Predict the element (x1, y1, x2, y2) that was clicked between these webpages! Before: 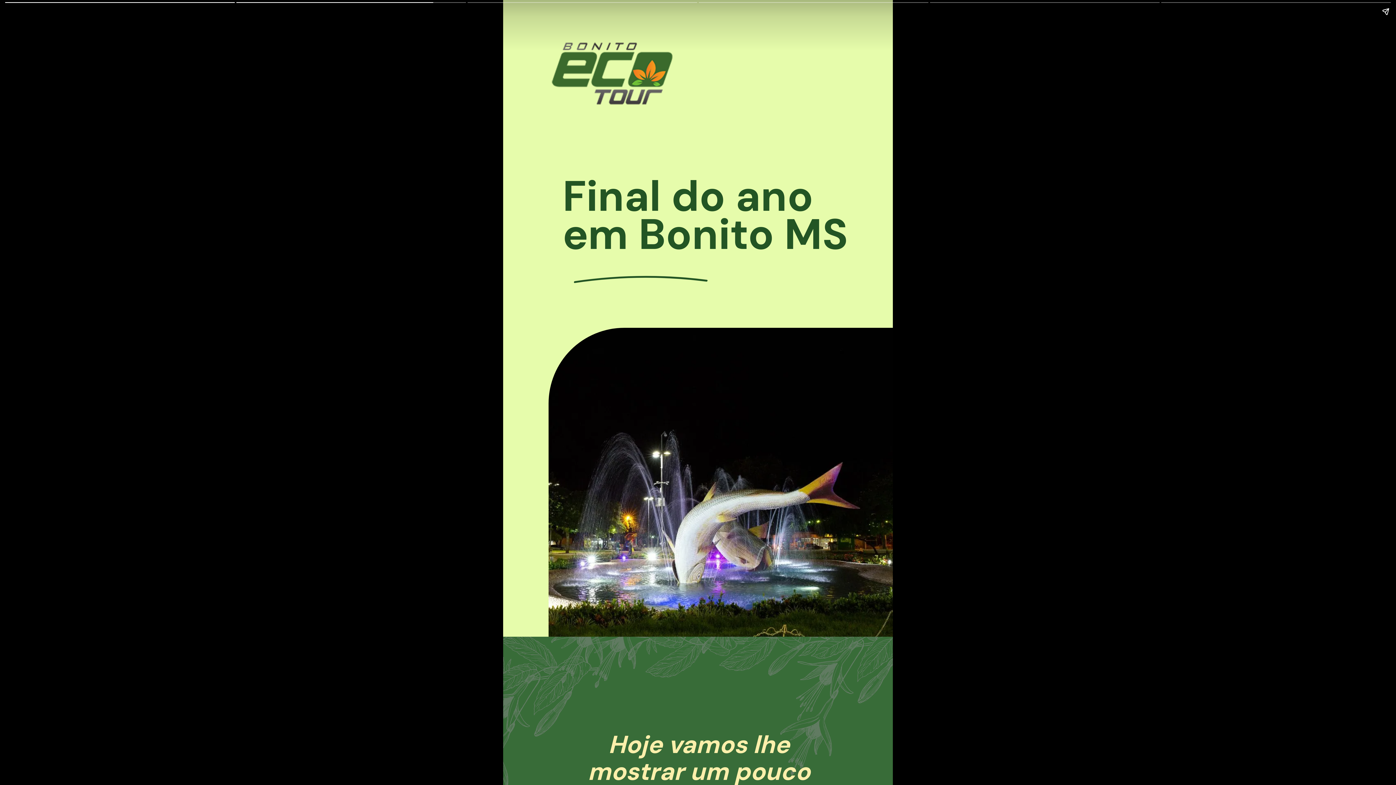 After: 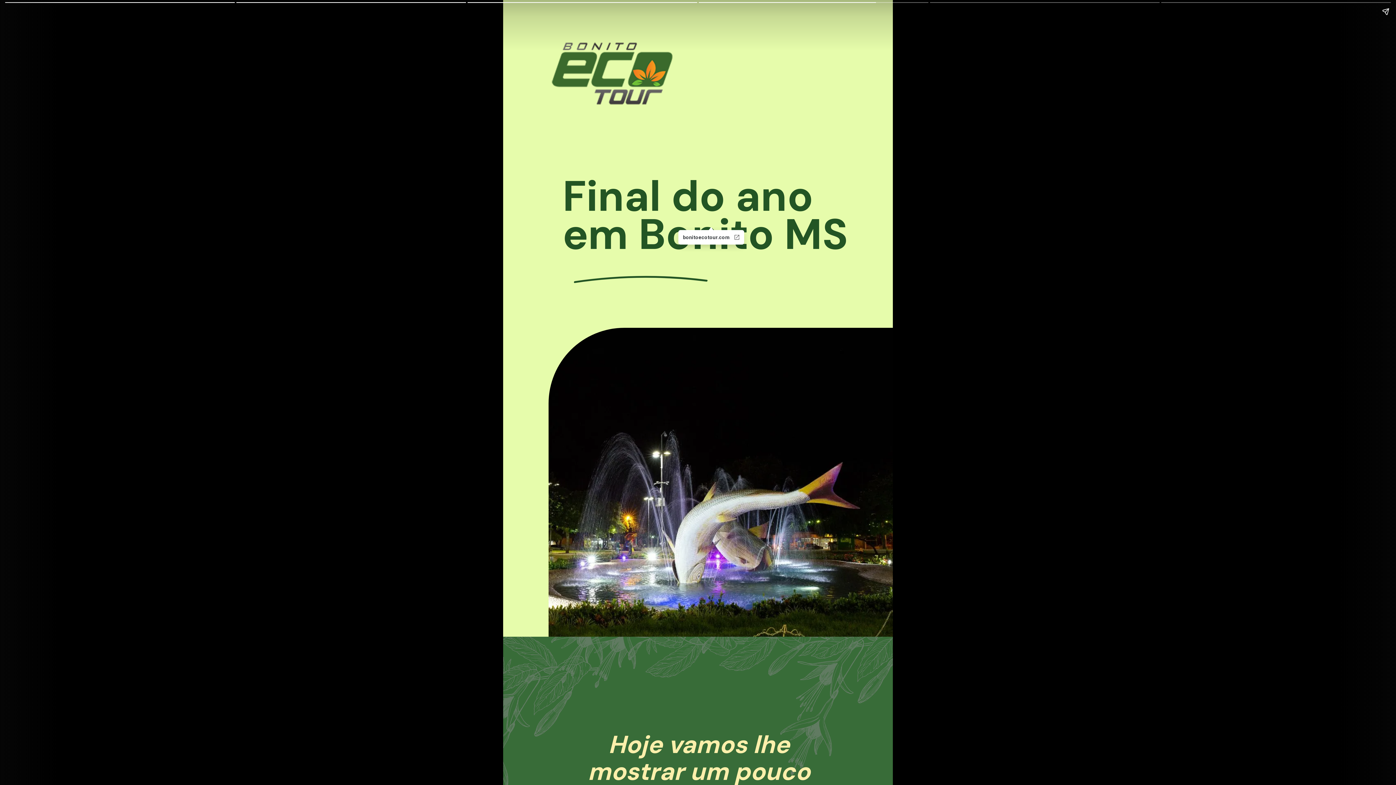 Action: label: Final do ano em Bonito MS bbox: (562, 168, 860, 262)